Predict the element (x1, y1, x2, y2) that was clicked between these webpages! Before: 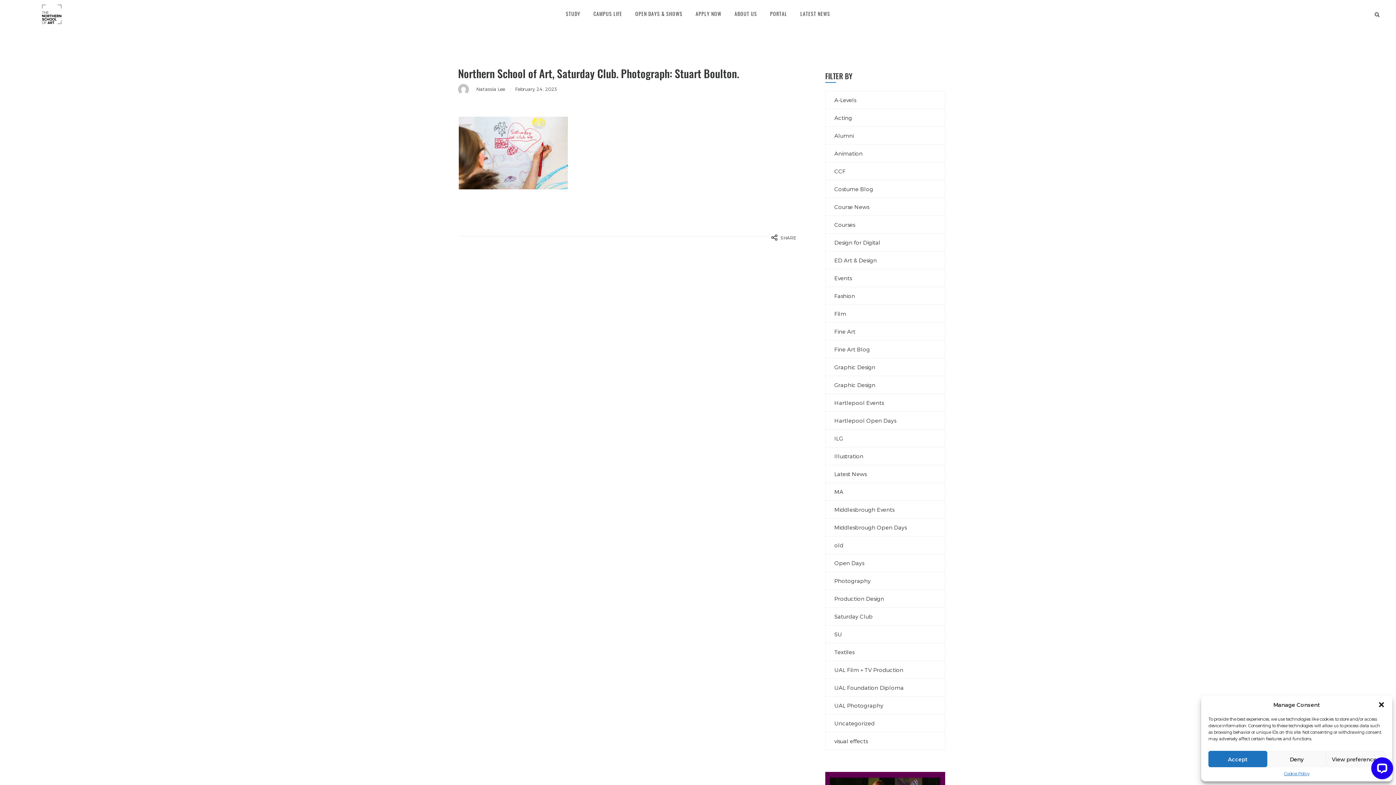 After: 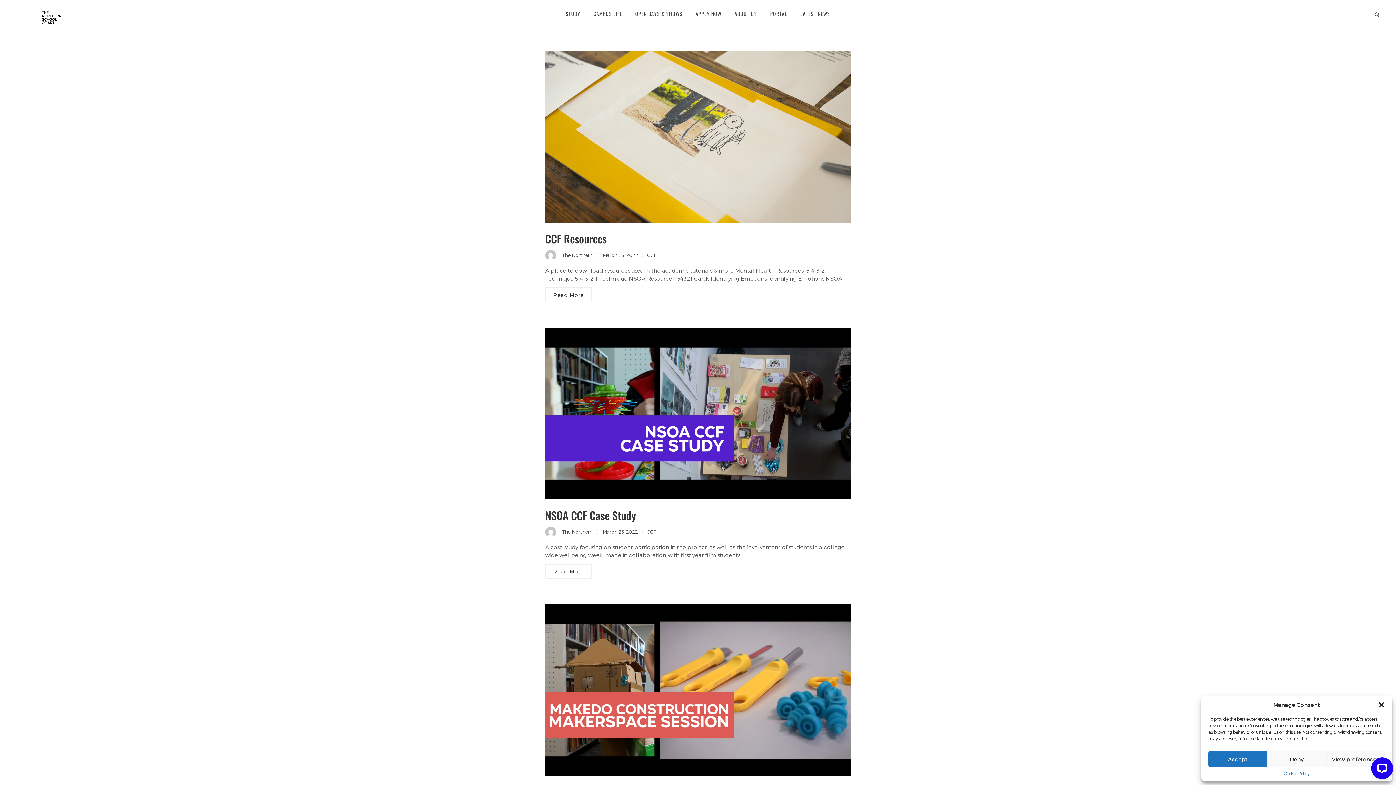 Action: bbox: (834, 168, 845, 174) label: CCF